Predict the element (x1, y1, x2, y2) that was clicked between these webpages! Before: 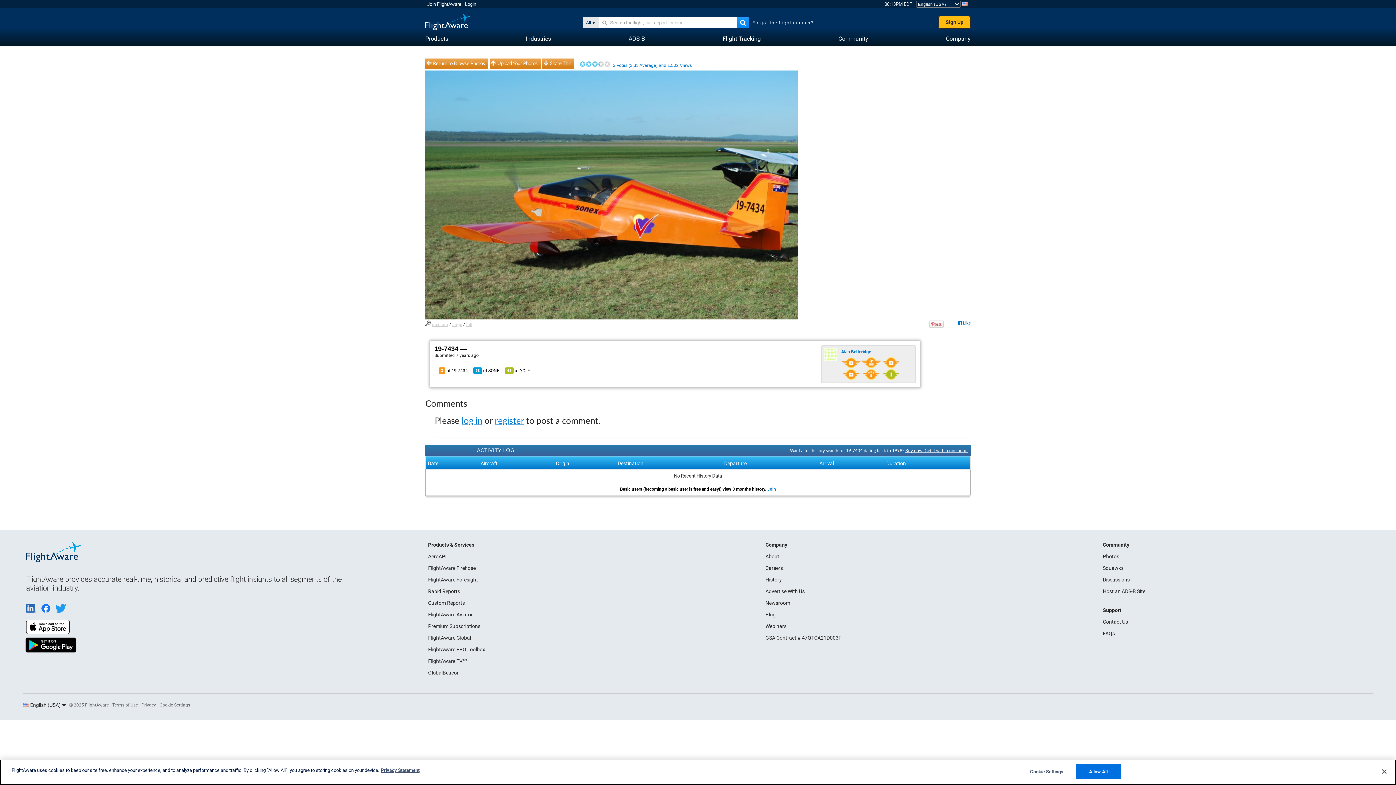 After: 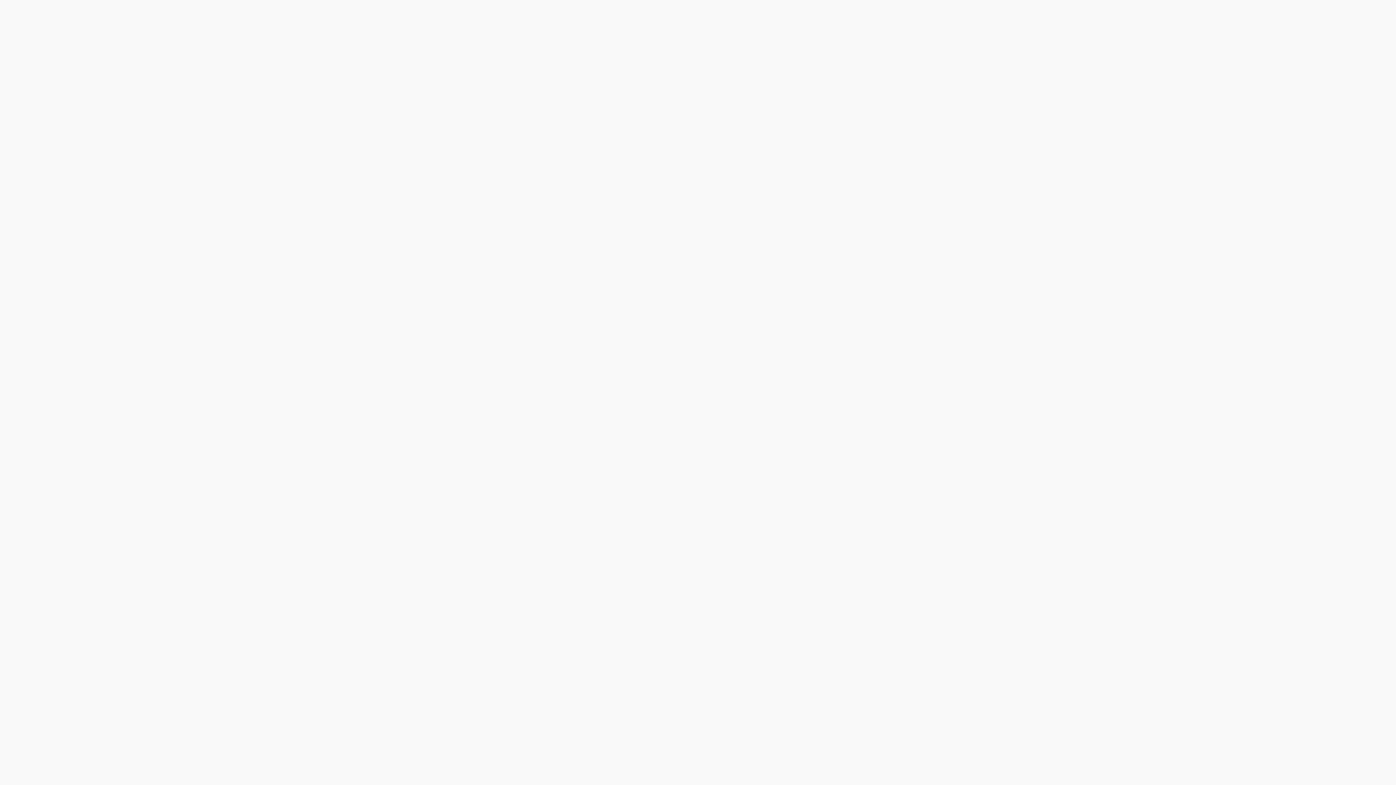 Action: label: GSA Contract # 47QTCA21D003F bbox: (765, 635, 841, 641)